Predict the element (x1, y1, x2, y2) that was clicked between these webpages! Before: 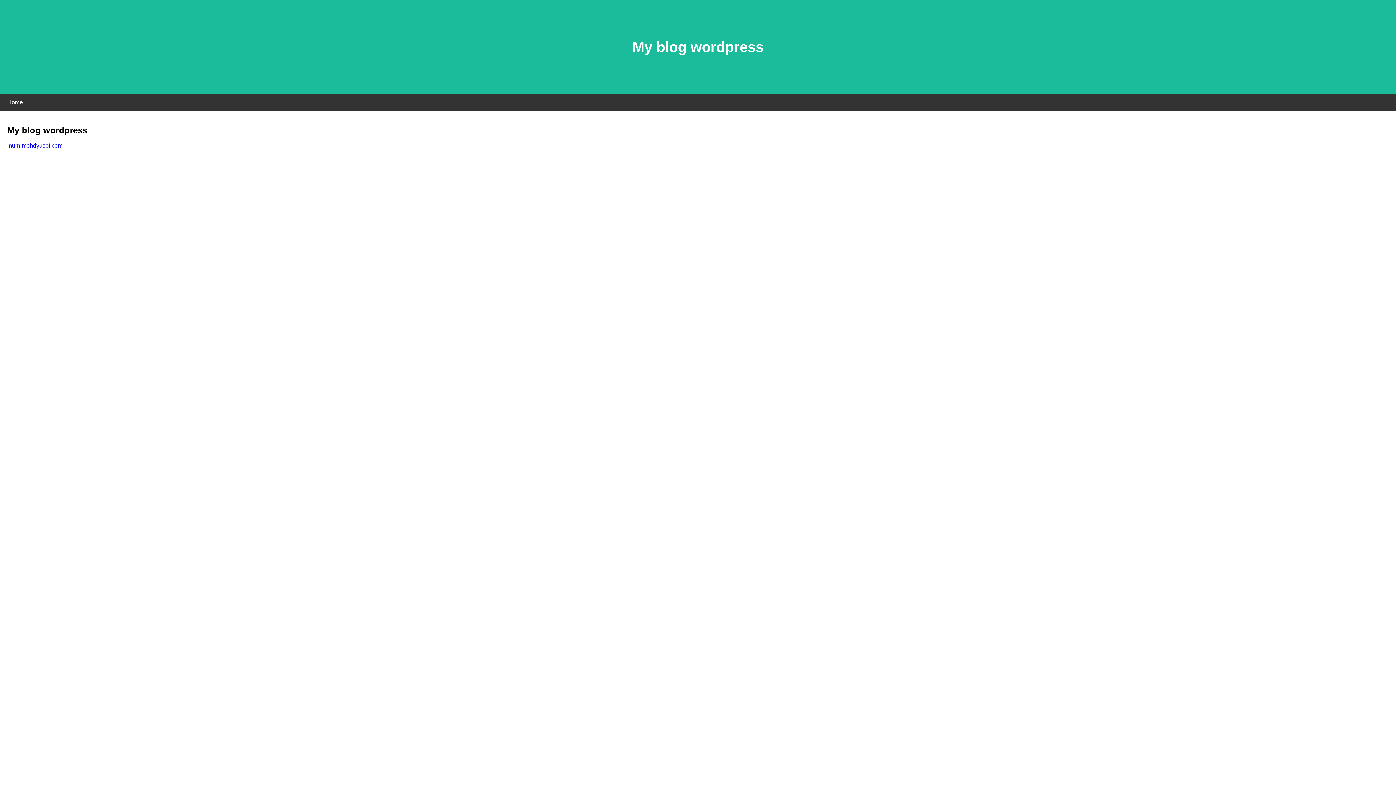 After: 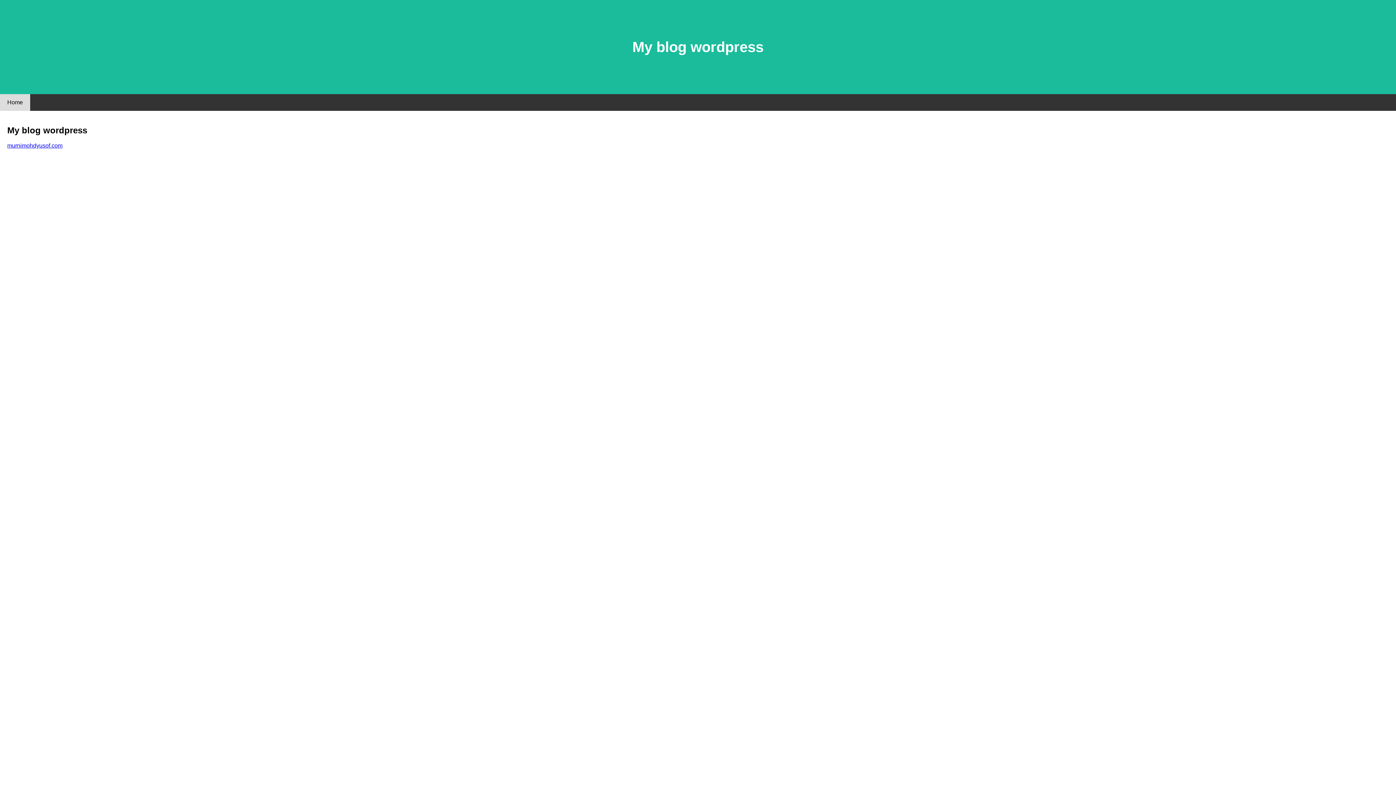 Action: label: Home bbox: (0, 94, 30, 110)